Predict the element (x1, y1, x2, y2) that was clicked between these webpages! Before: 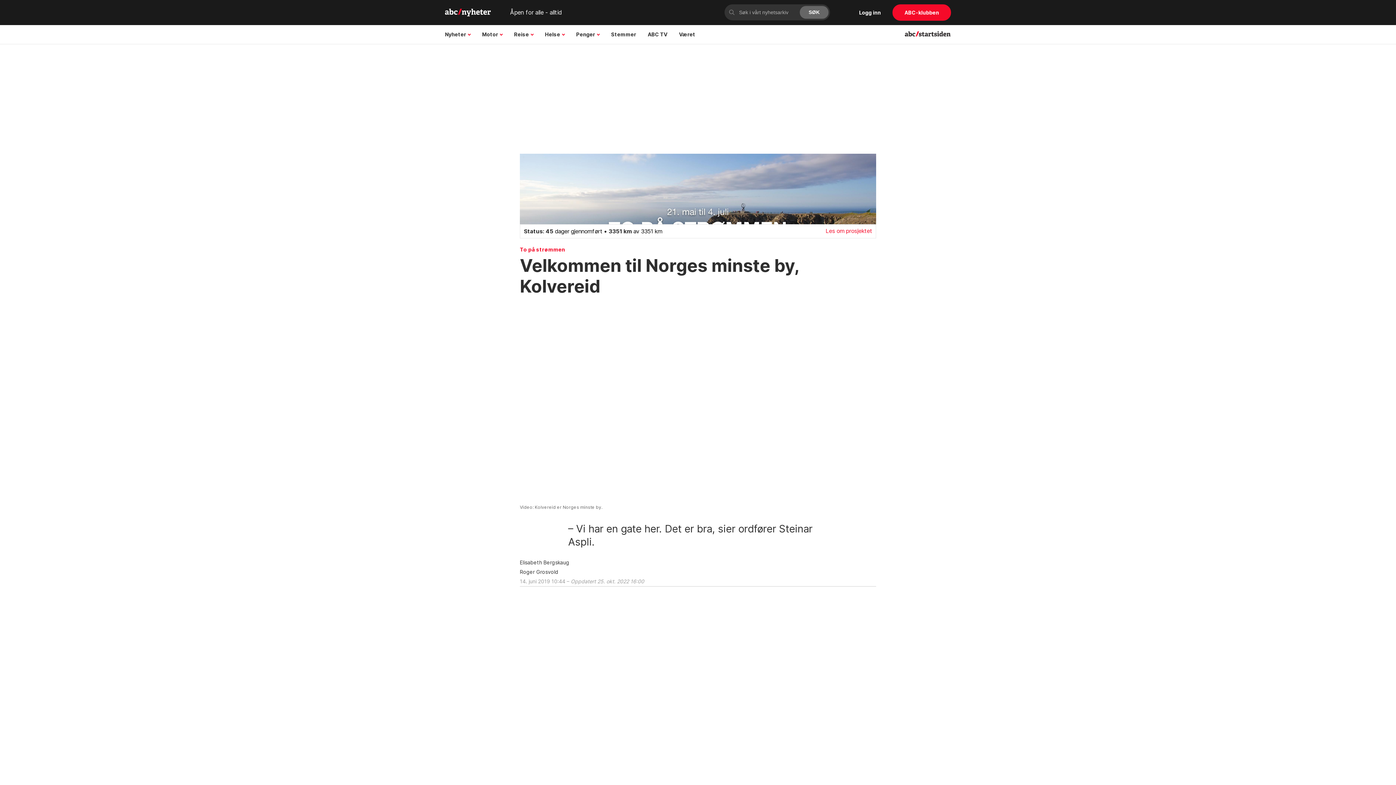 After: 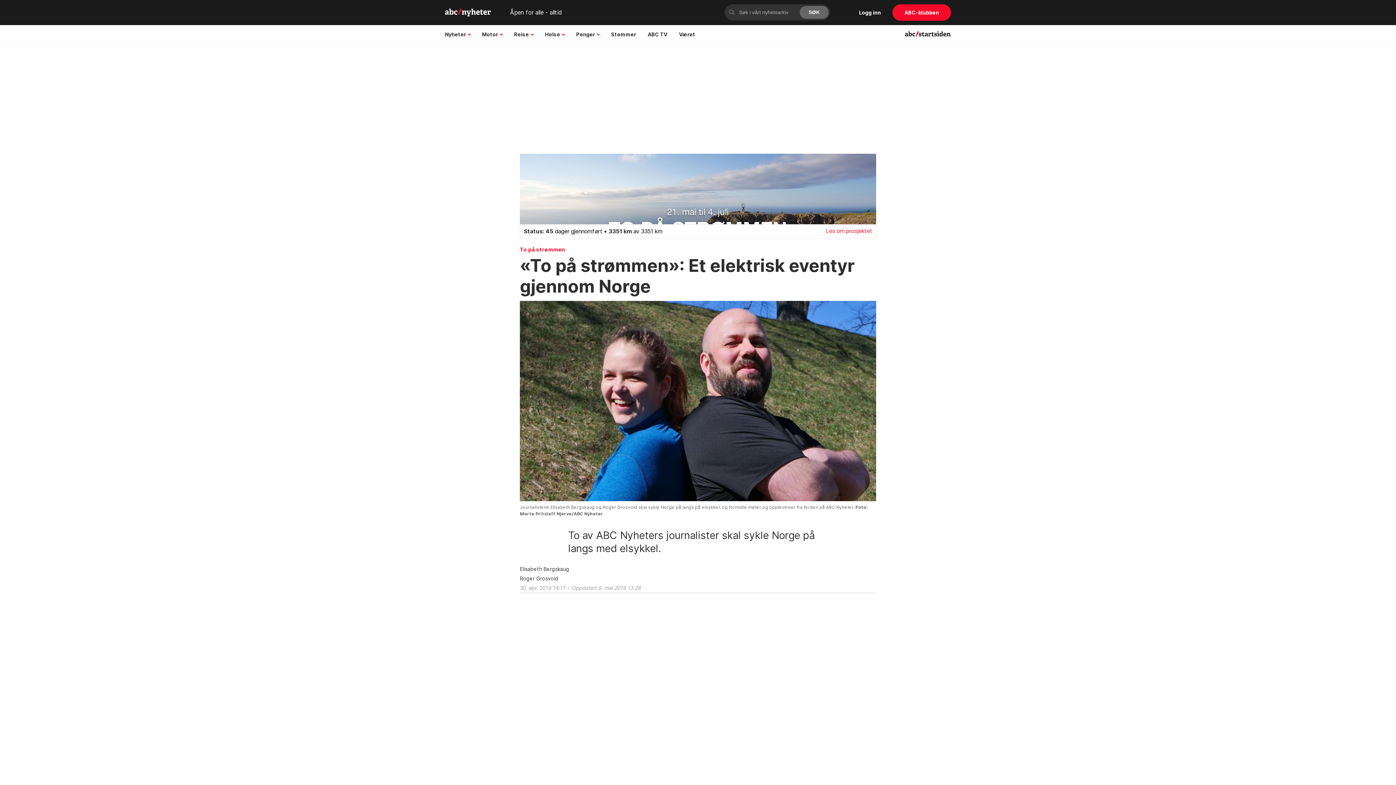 Action: bbox: (825, 228, 872, 233) label: Les om prosjektet